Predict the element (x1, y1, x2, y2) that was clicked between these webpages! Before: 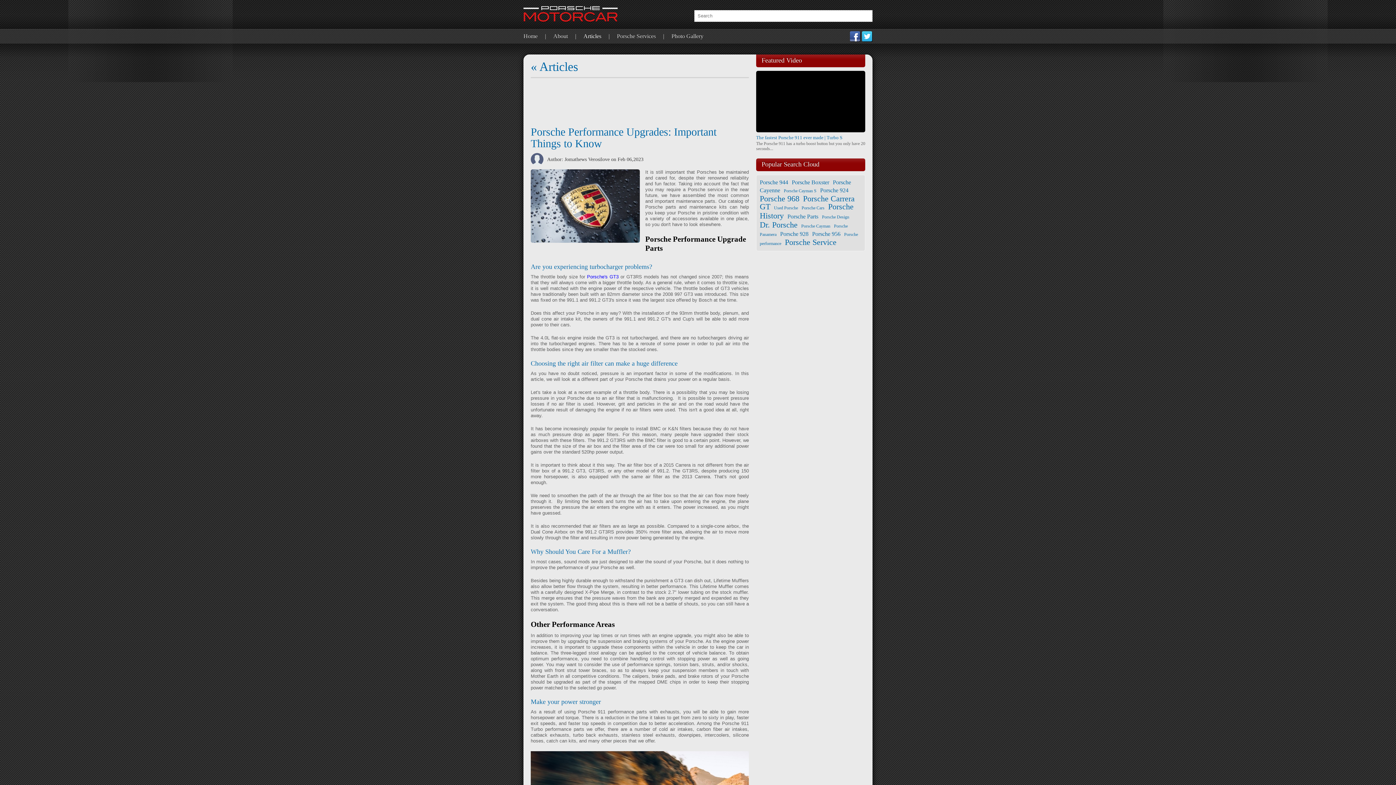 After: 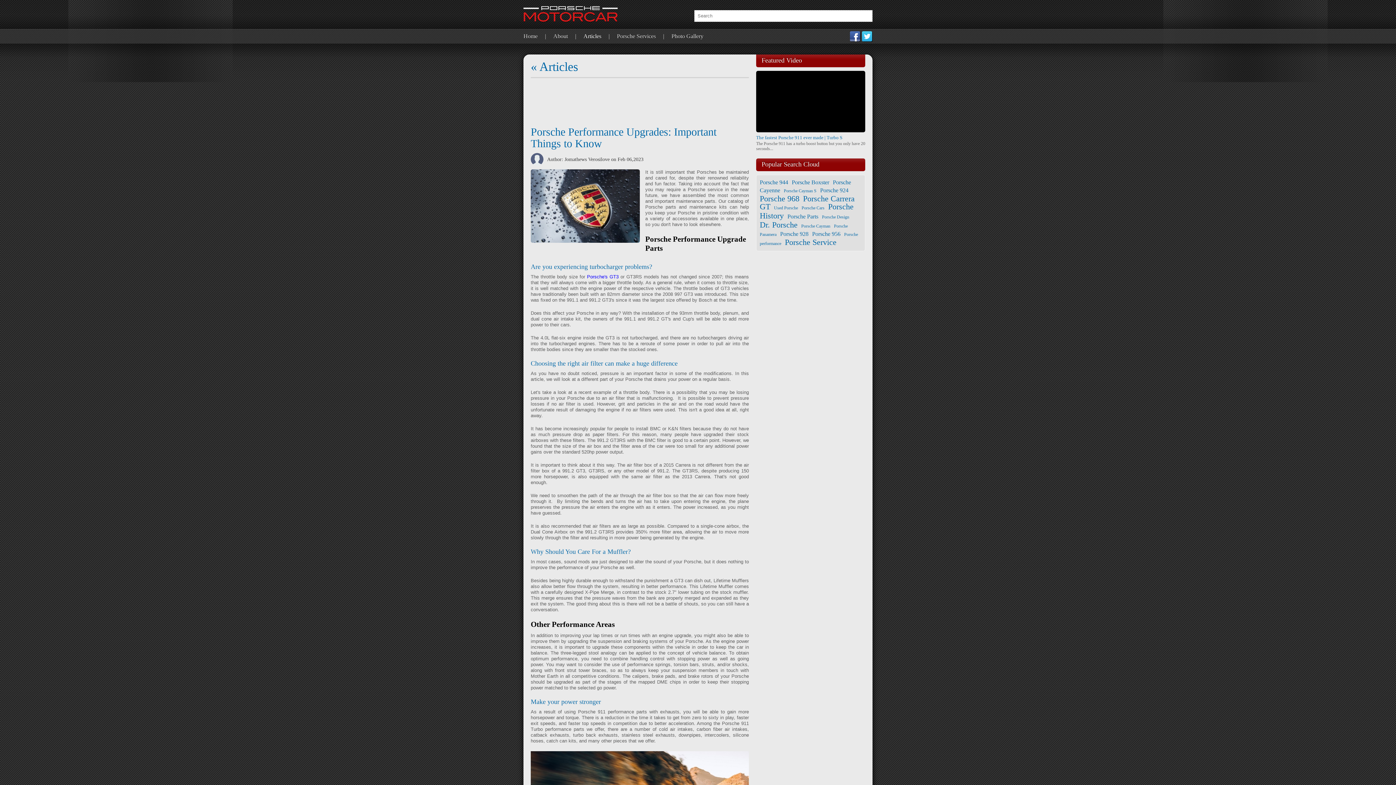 Action: bbox: (850, 31, 860, 41)